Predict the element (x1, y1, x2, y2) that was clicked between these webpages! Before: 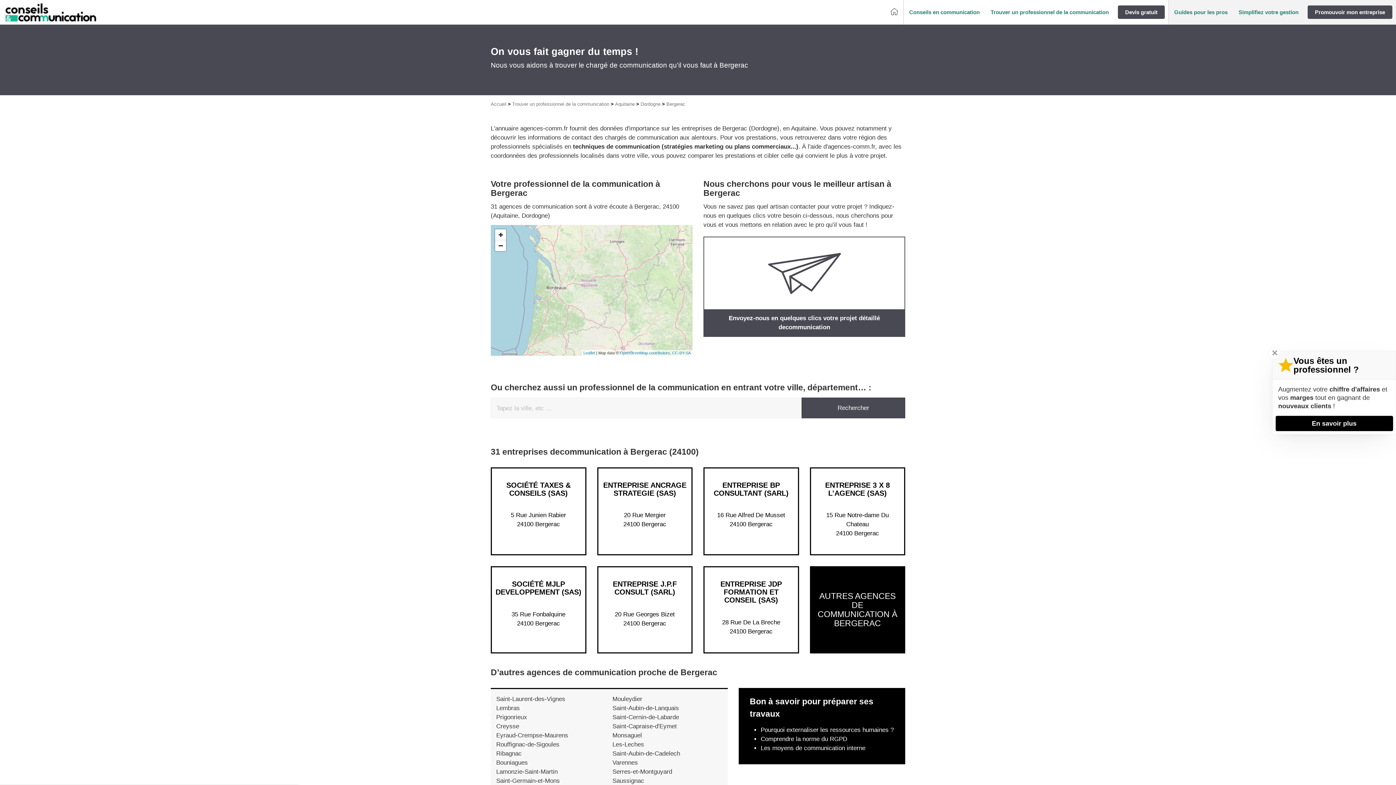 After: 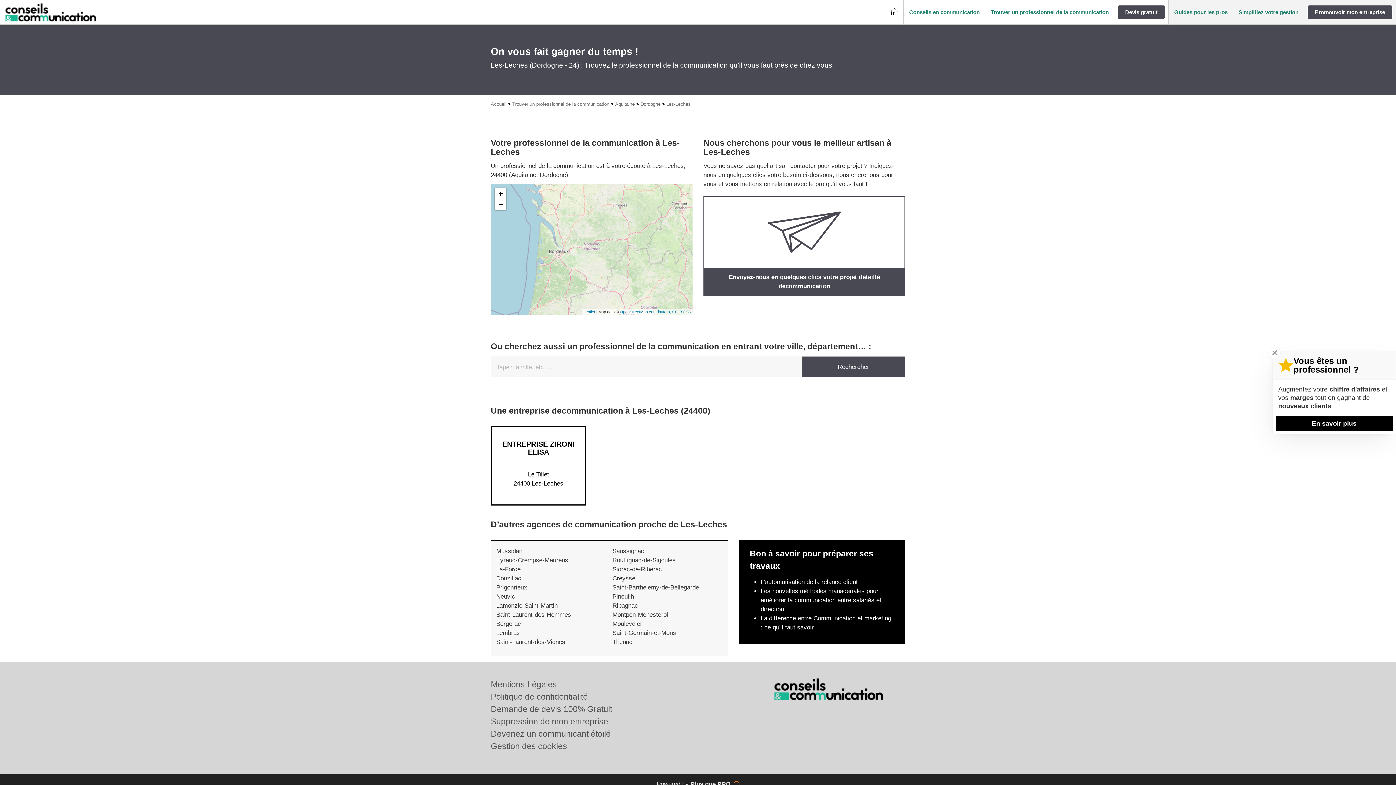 Action: bbox: (612, 741, 644, 748) label: Les-Leches